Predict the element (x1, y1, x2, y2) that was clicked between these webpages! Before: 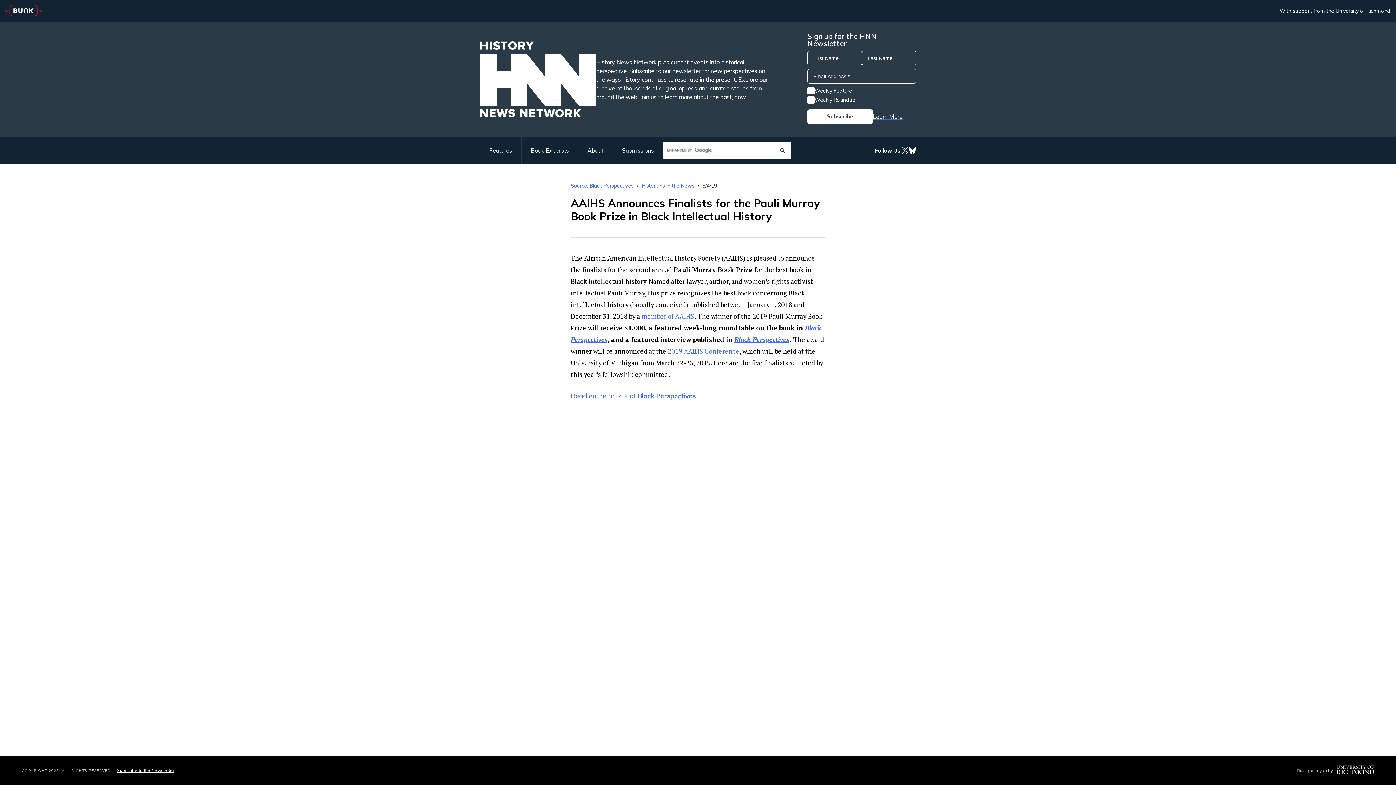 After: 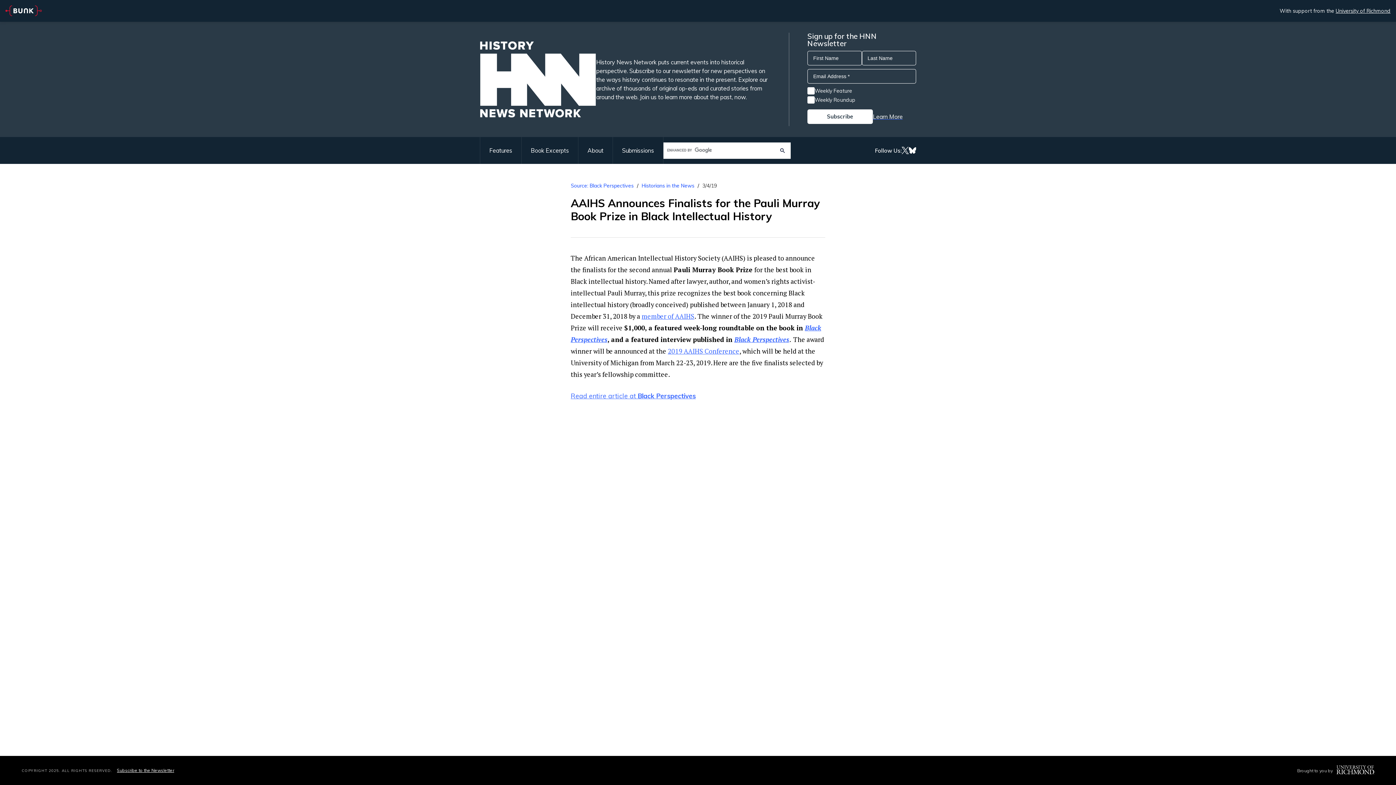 Action: label: Learn More bbox: (873, 112, 902, 121)